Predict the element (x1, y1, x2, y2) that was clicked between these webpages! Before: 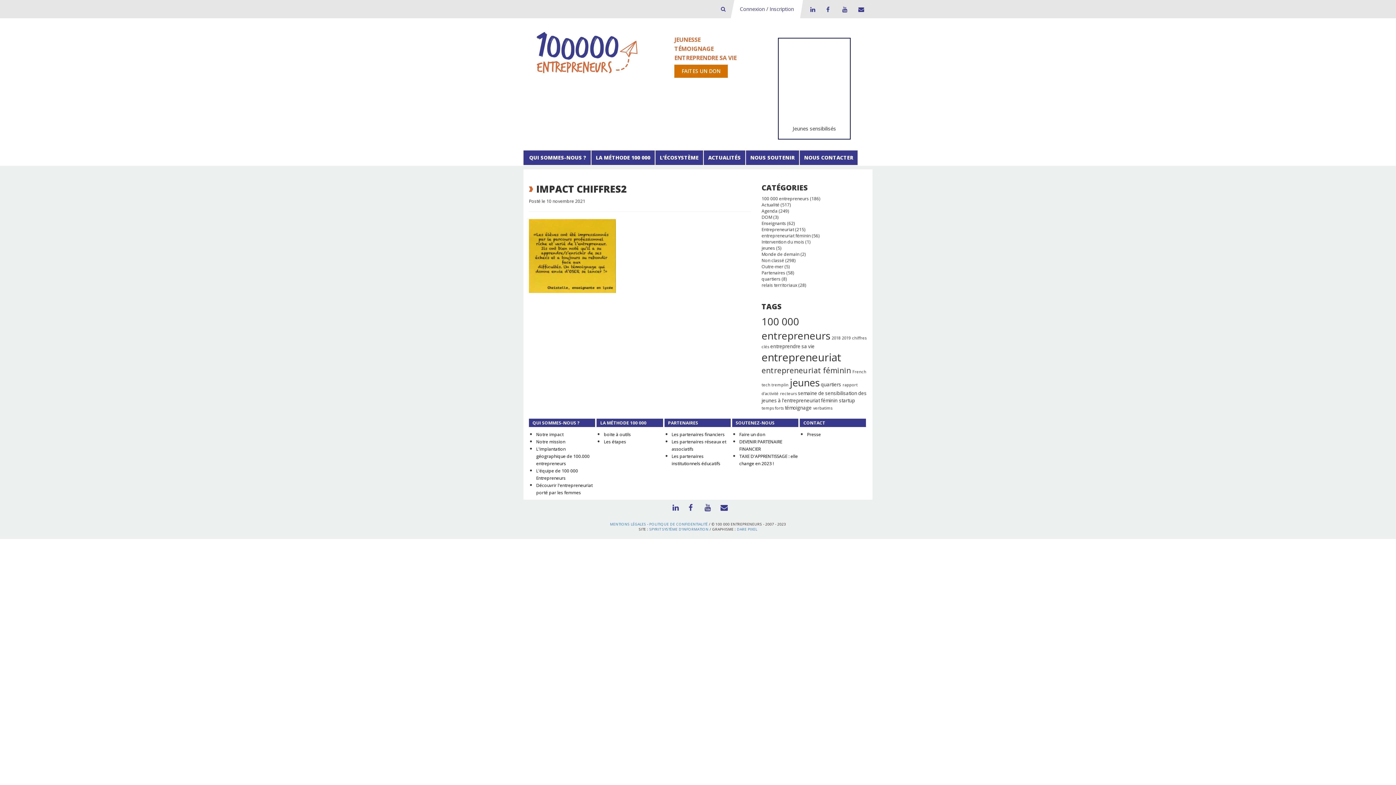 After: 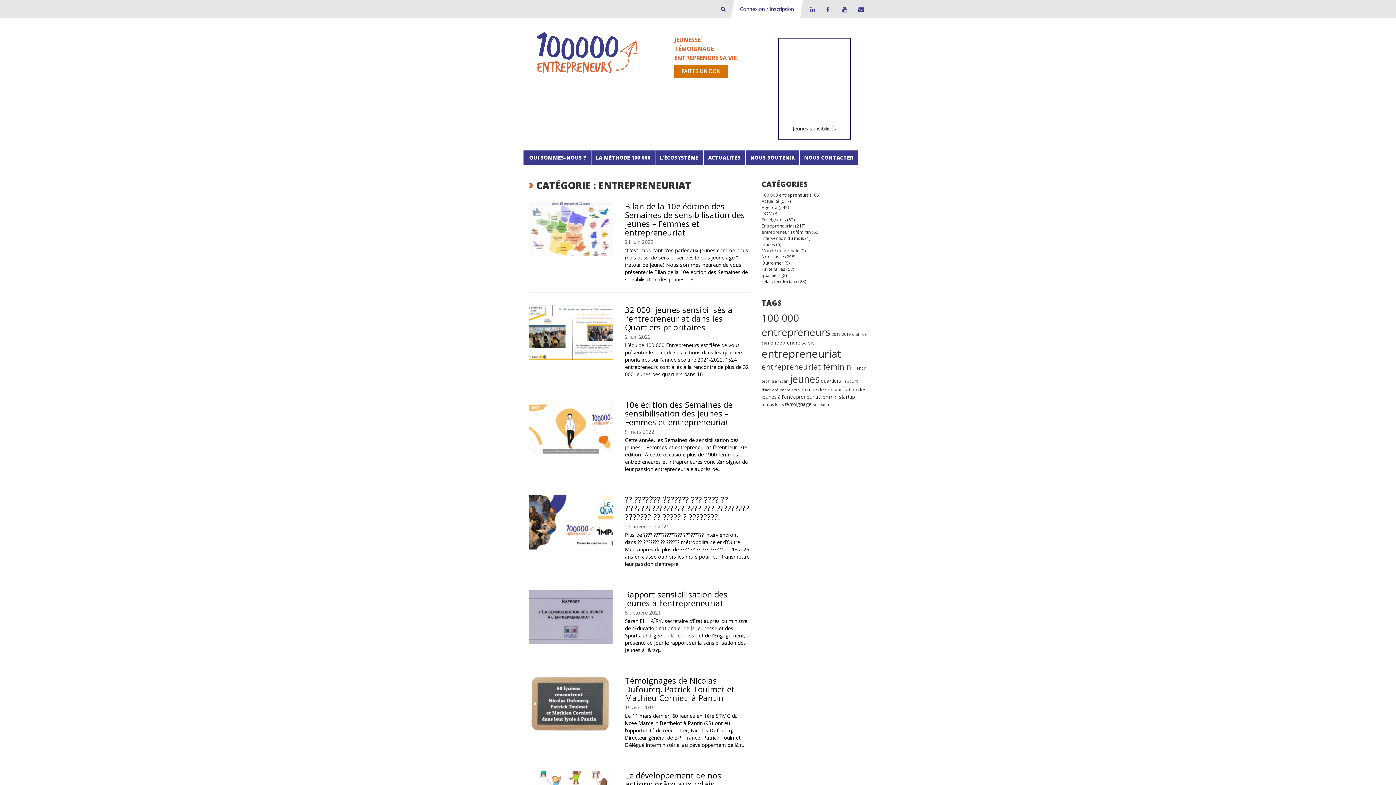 Action: label: Entrepreneuriat bbox: (761, 226, 794, 232)